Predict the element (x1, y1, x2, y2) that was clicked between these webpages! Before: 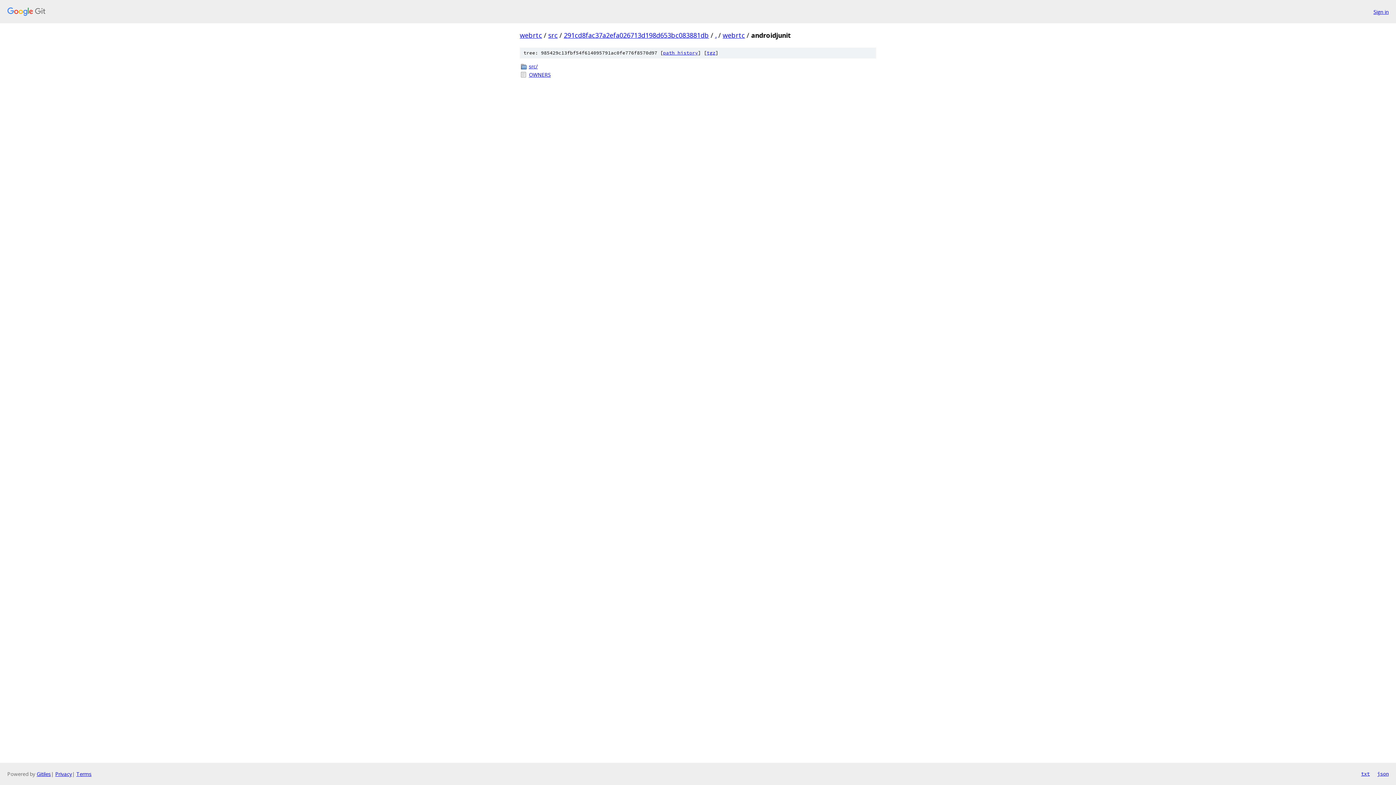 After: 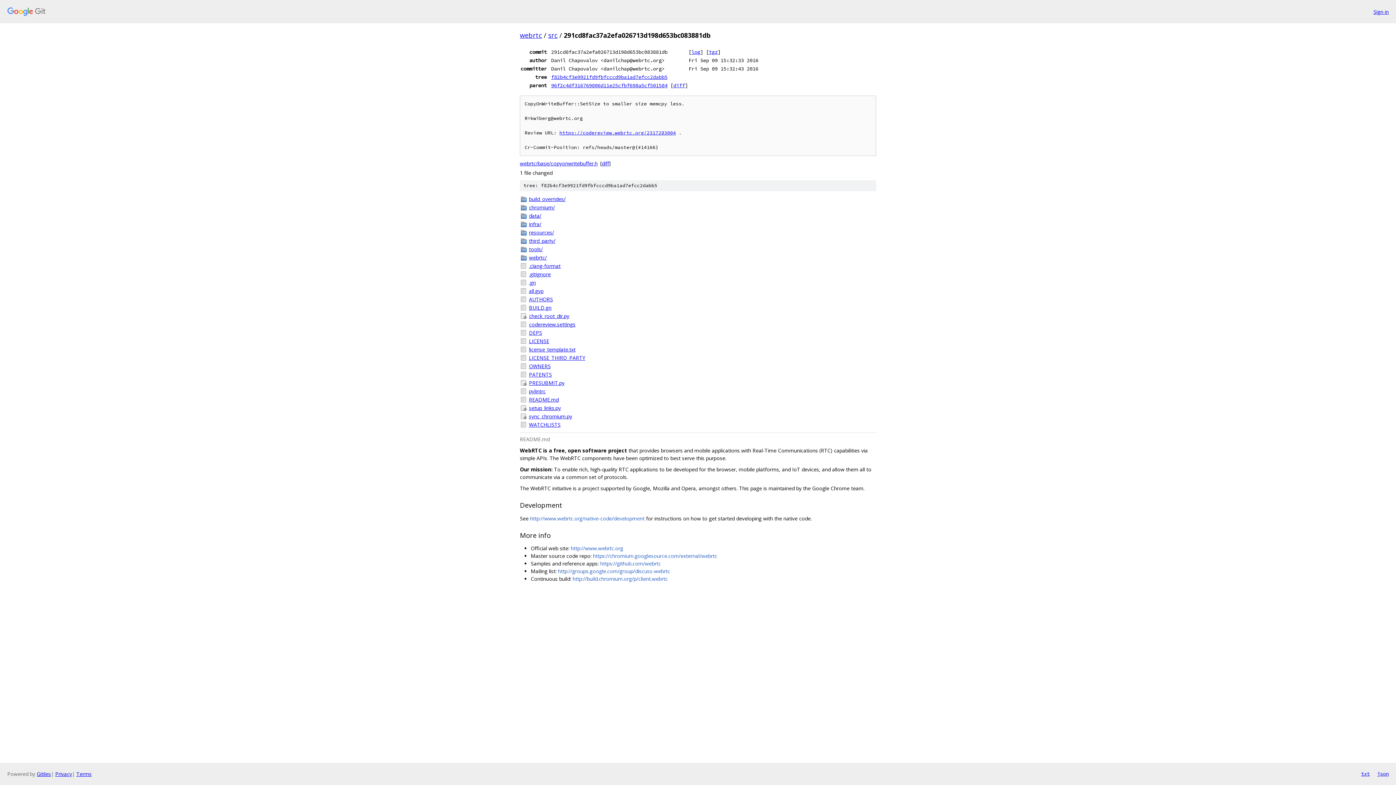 Action: bbox: (564, 30, 709, 39) label: 291cd8fac37a2efa026713d198d653bc083881db